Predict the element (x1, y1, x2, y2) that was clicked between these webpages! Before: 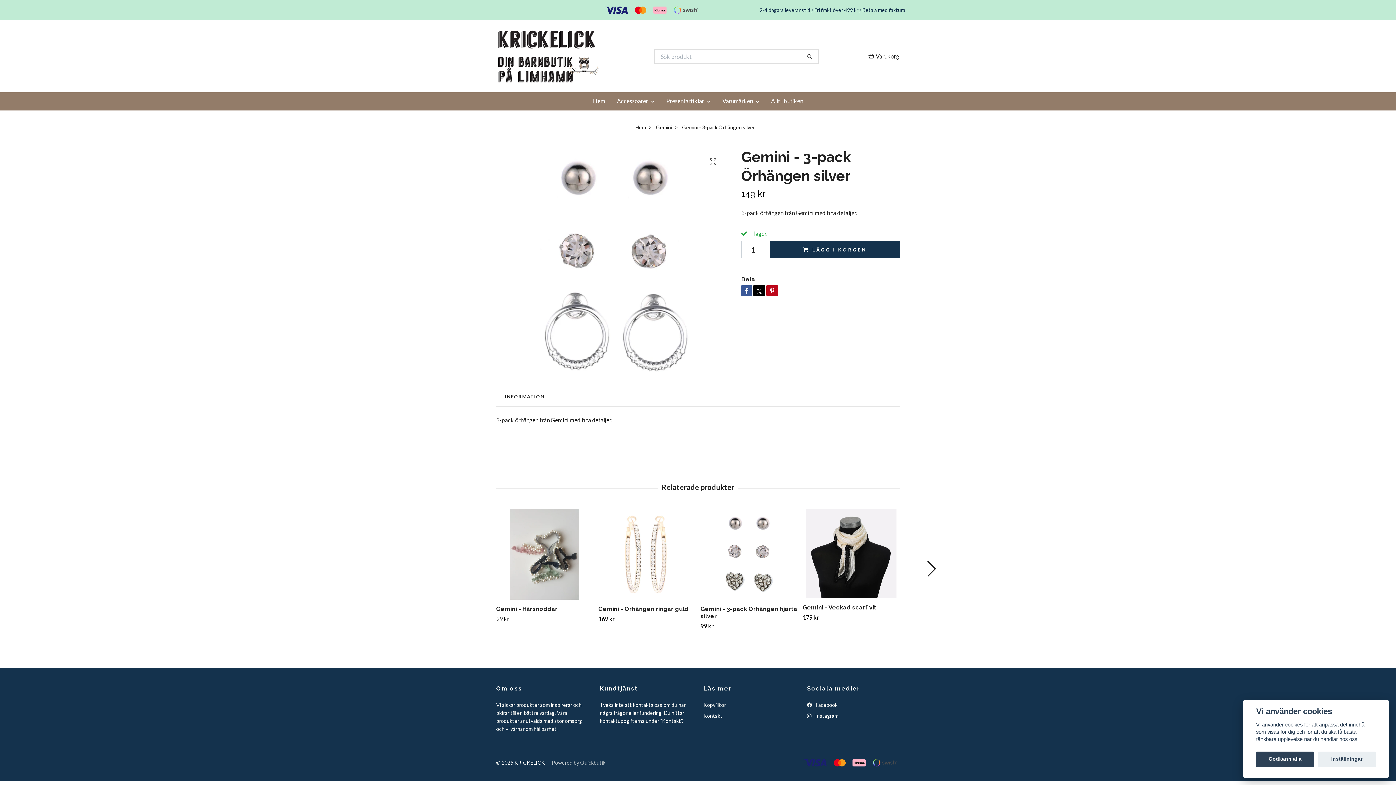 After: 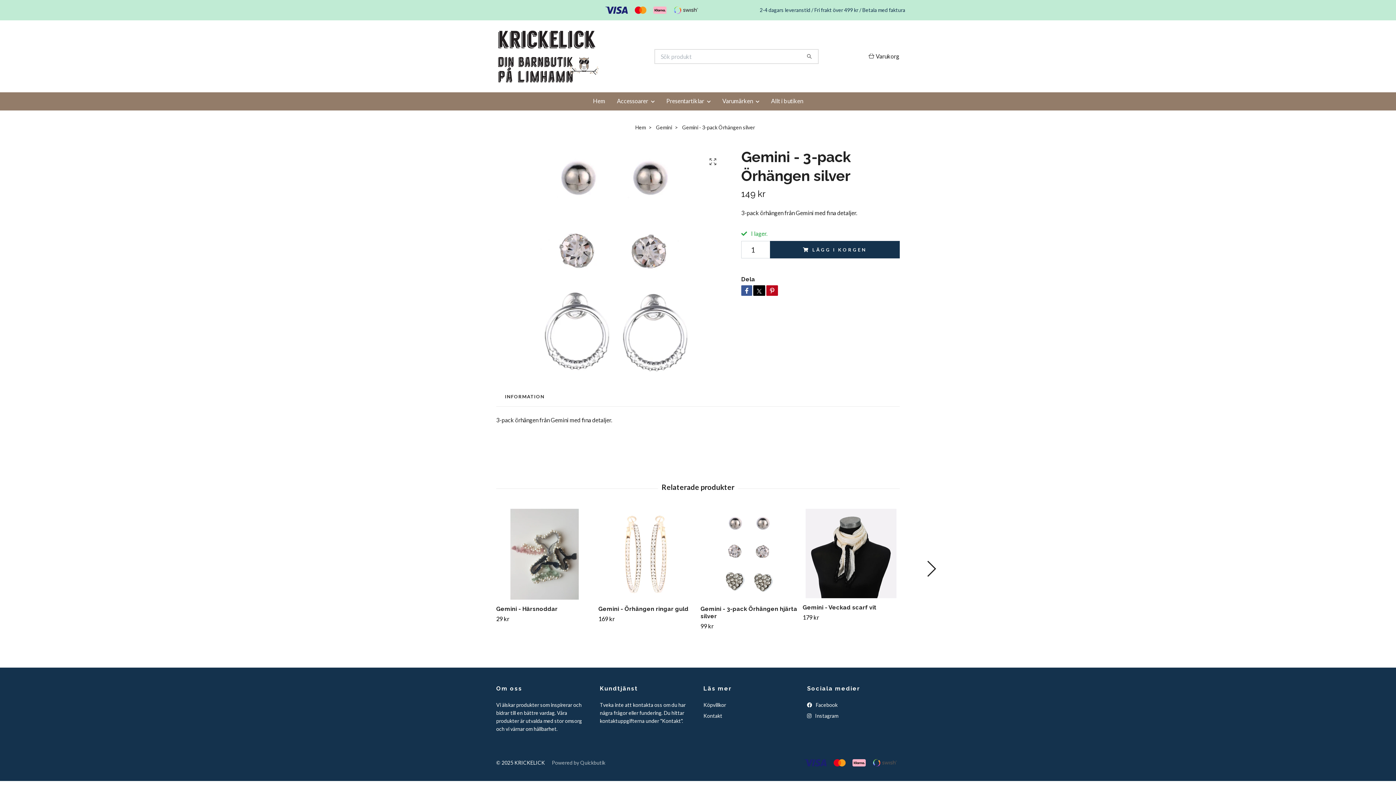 Action: bbox: (1256, 751, 1314, 767) label: Godkänn alla